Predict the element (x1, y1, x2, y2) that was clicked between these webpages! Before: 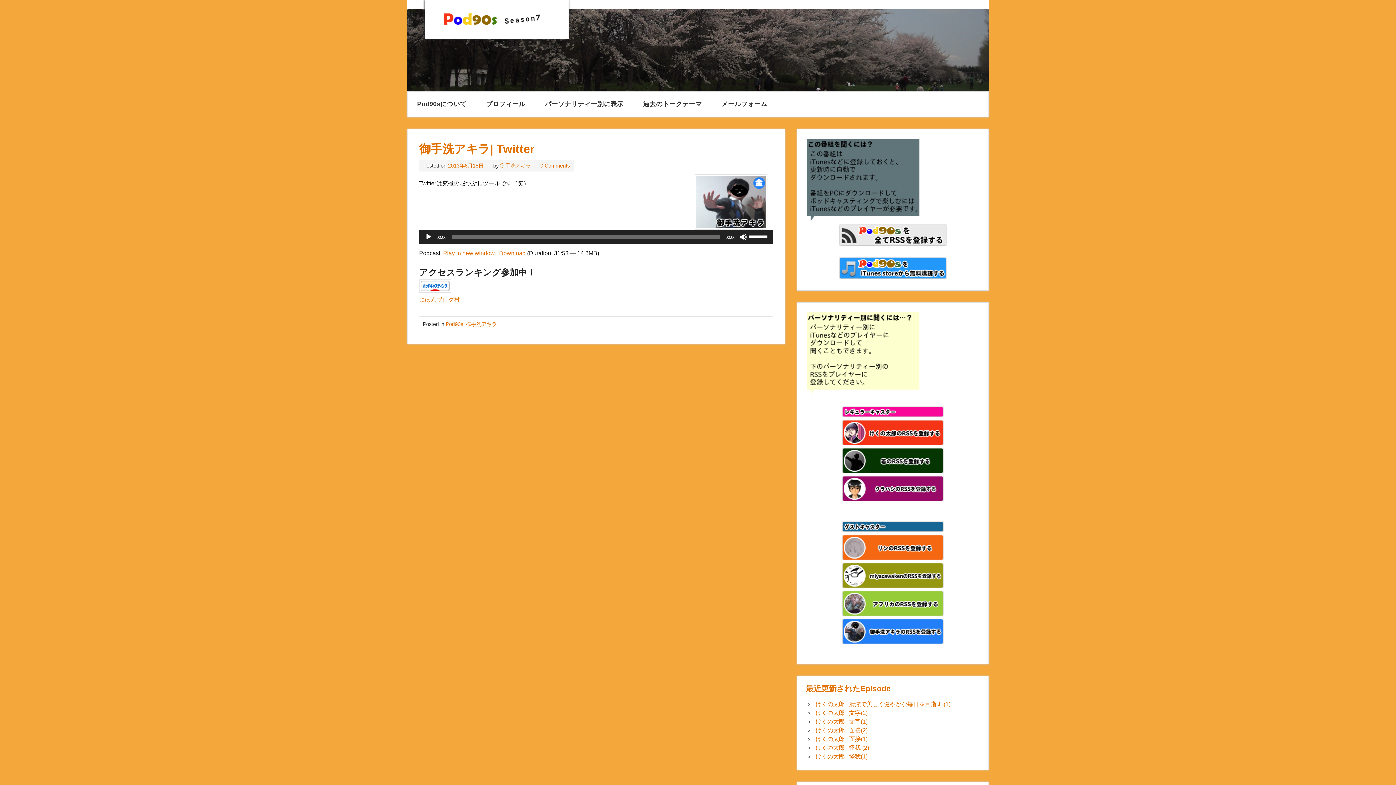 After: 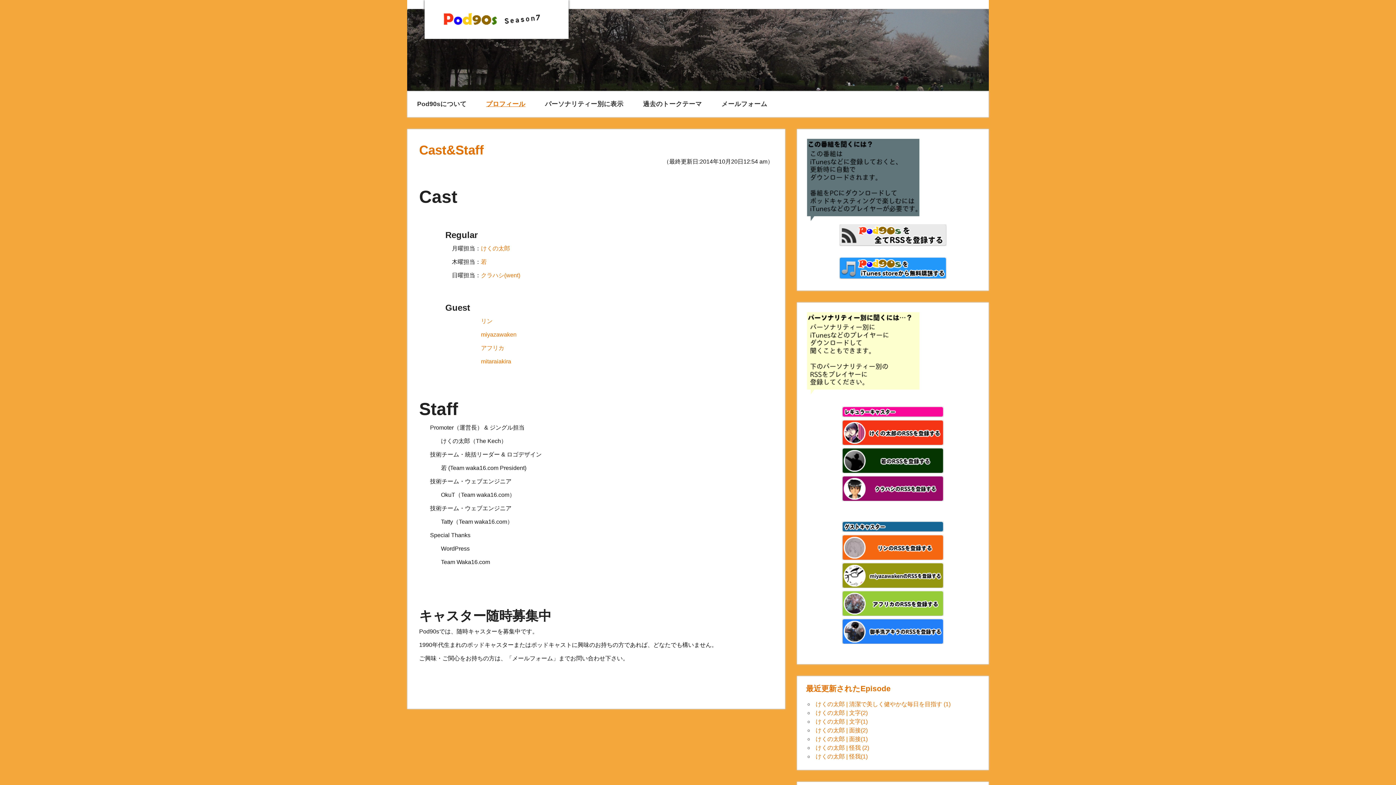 Action: label: プロフィール bbox: (476, 91, 535, 117)